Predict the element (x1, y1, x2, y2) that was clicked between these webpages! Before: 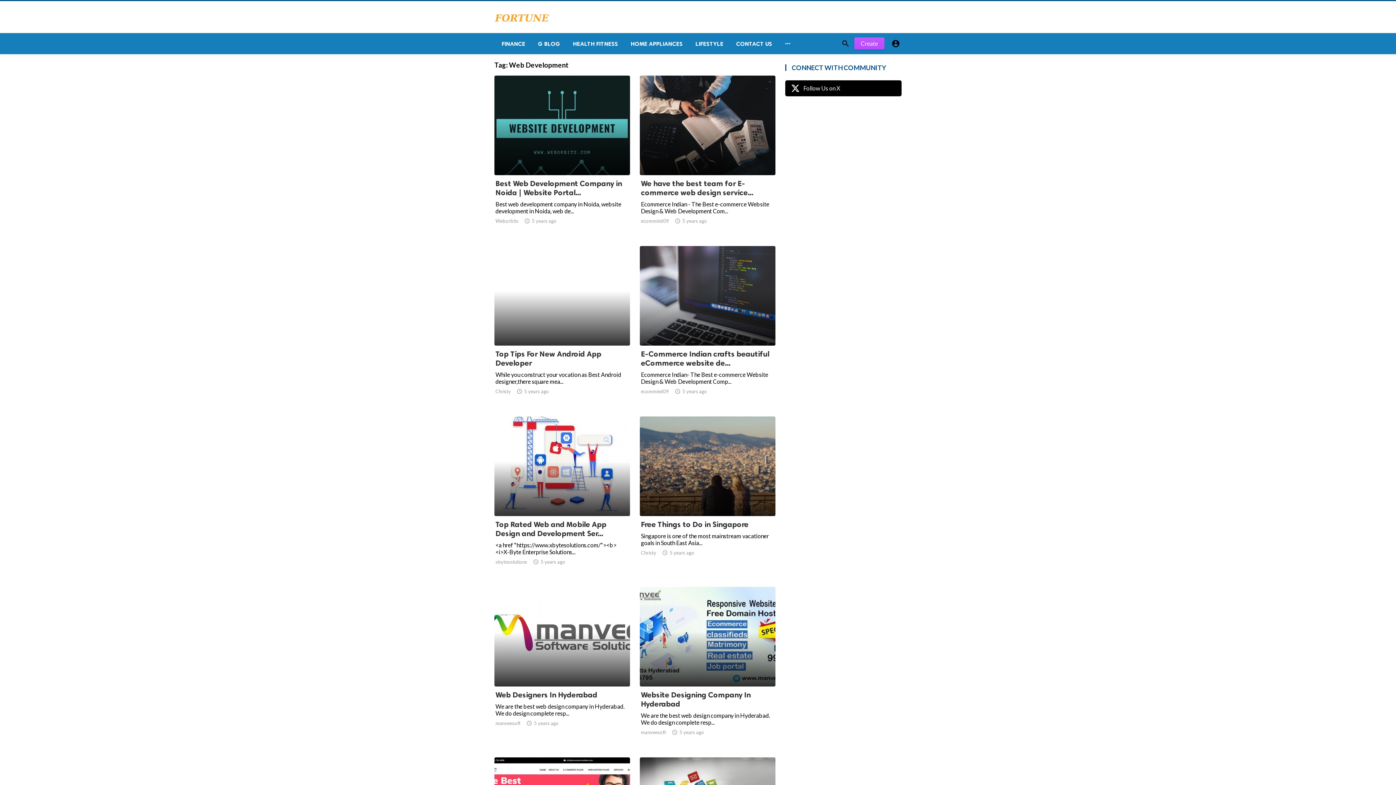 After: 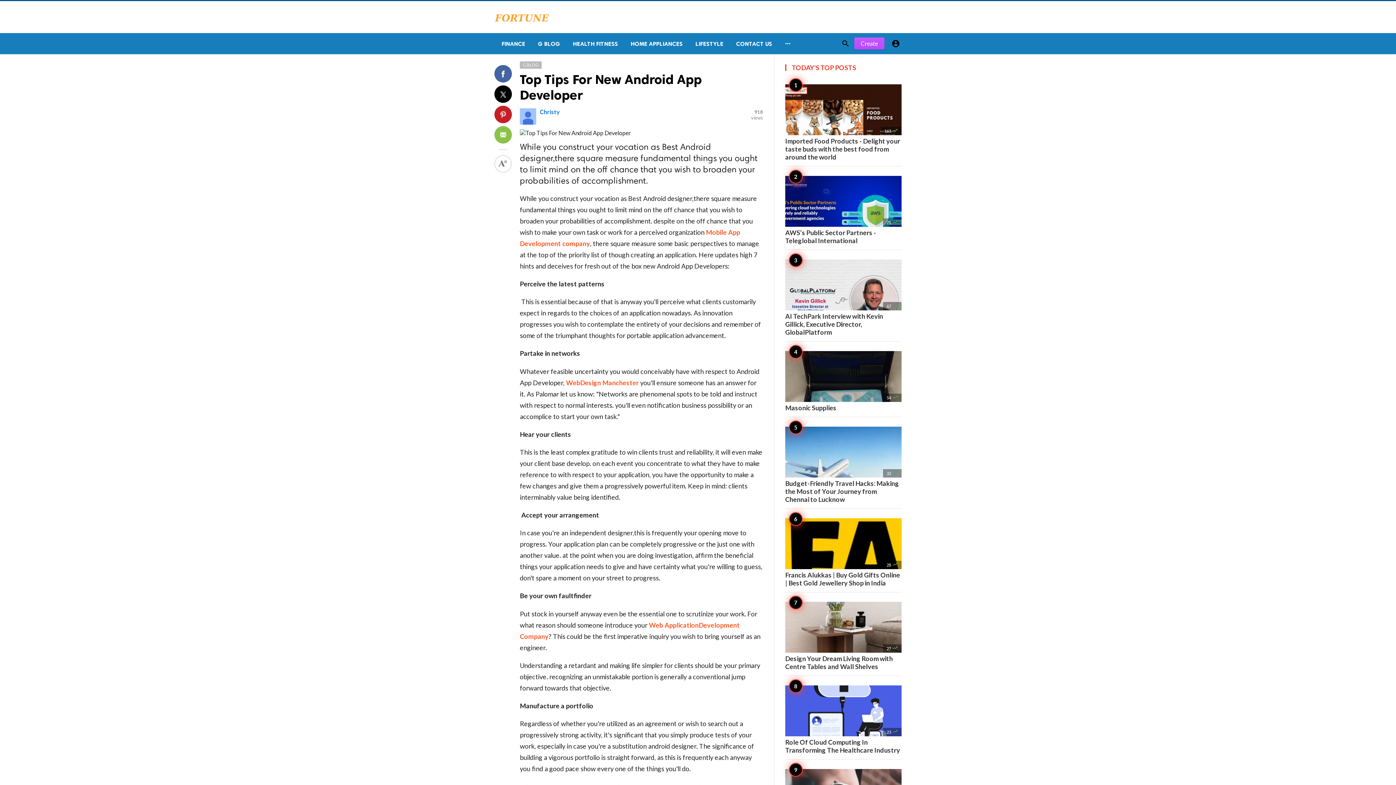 Action: bbox: (494, 246, 630, 407)